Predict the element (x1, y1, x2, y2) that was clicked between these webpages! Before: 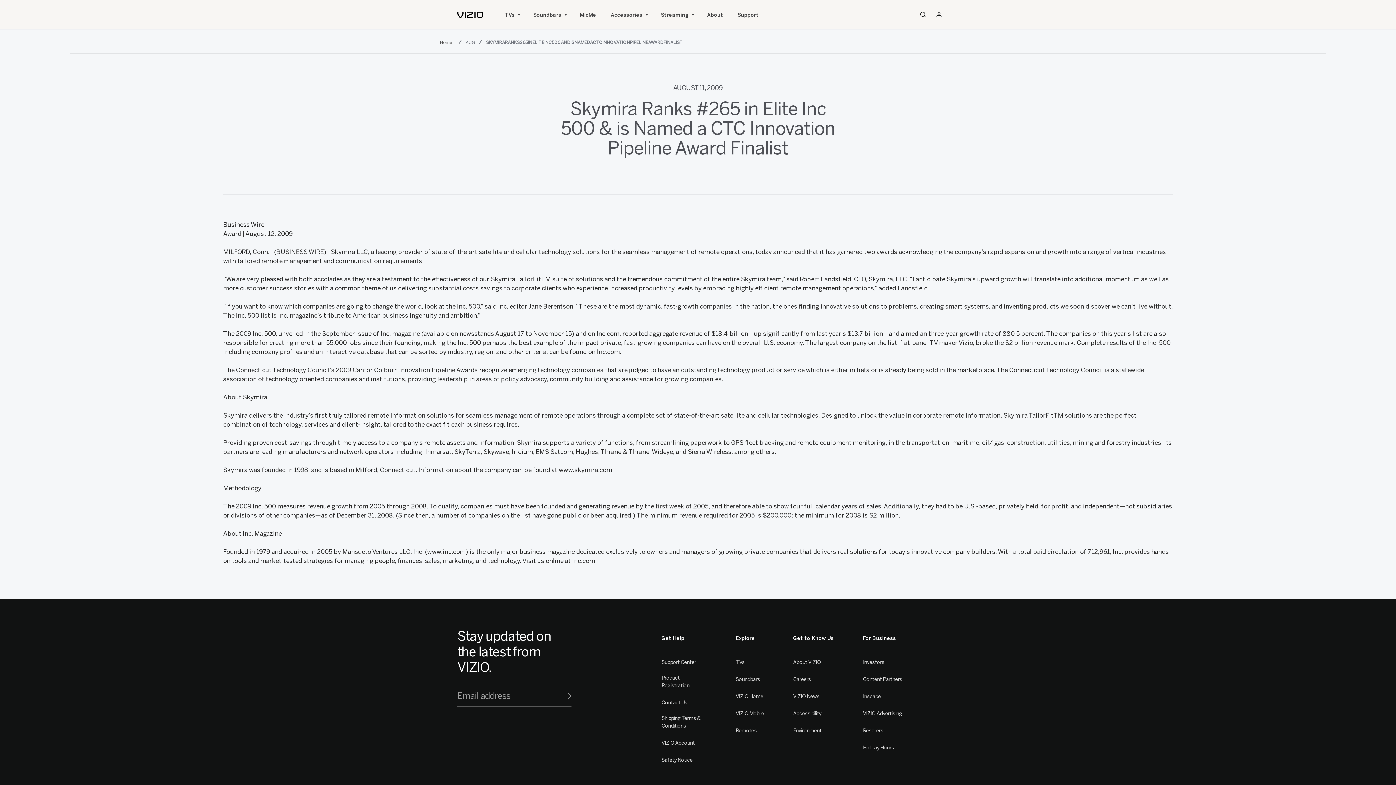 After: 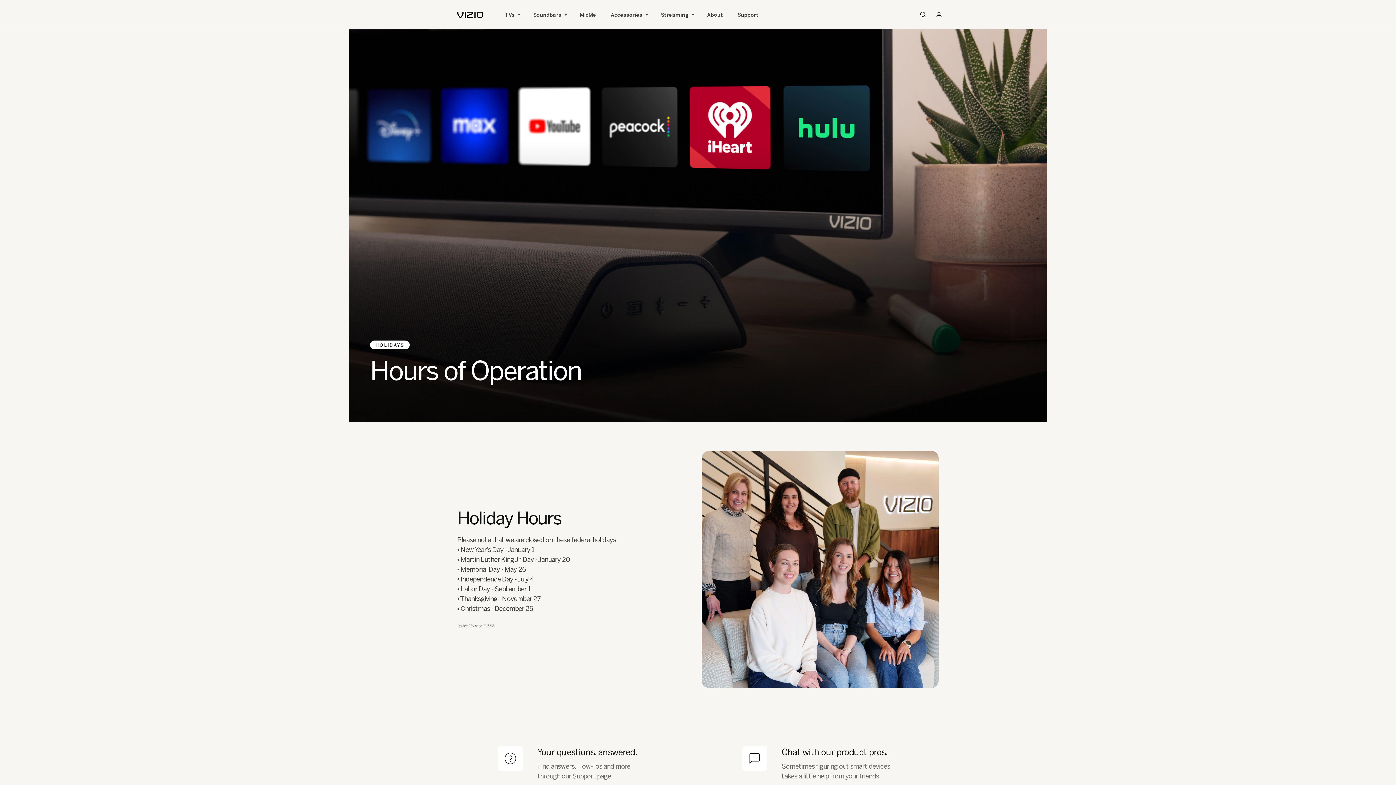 Action: bbox: (863, 744, 894, 752) label: Resellers